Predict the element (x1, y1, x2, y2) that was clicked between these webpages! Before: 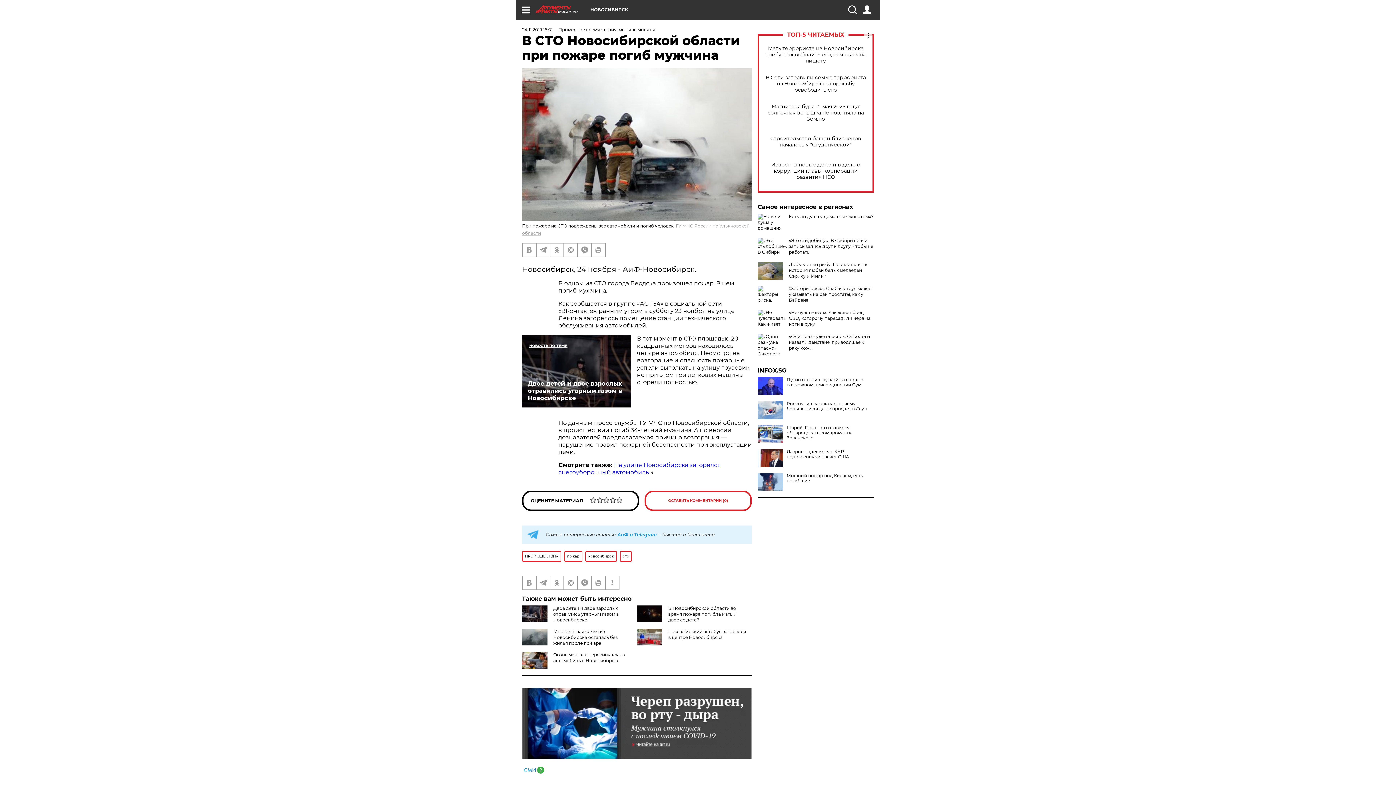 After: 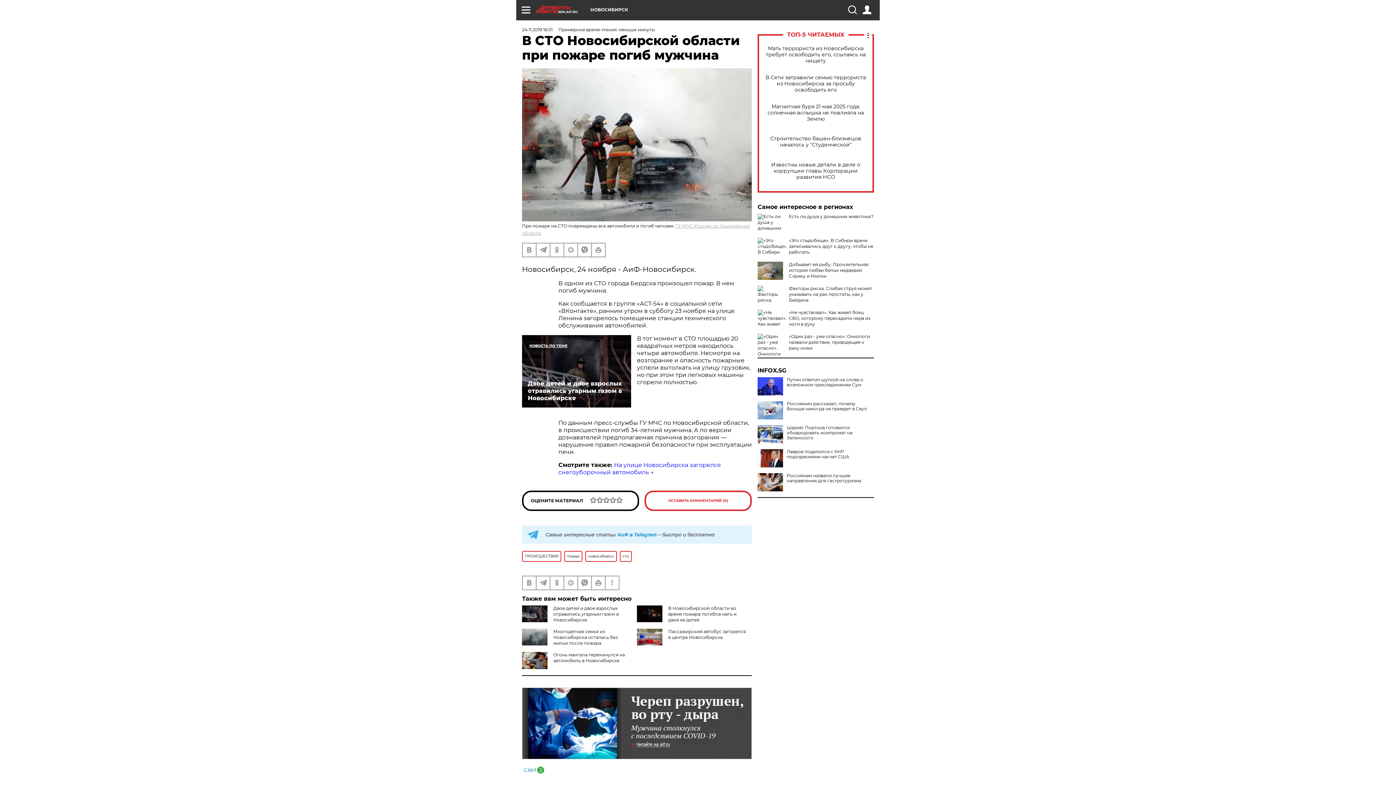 Action: bbox: (757, 473, 783, 491)